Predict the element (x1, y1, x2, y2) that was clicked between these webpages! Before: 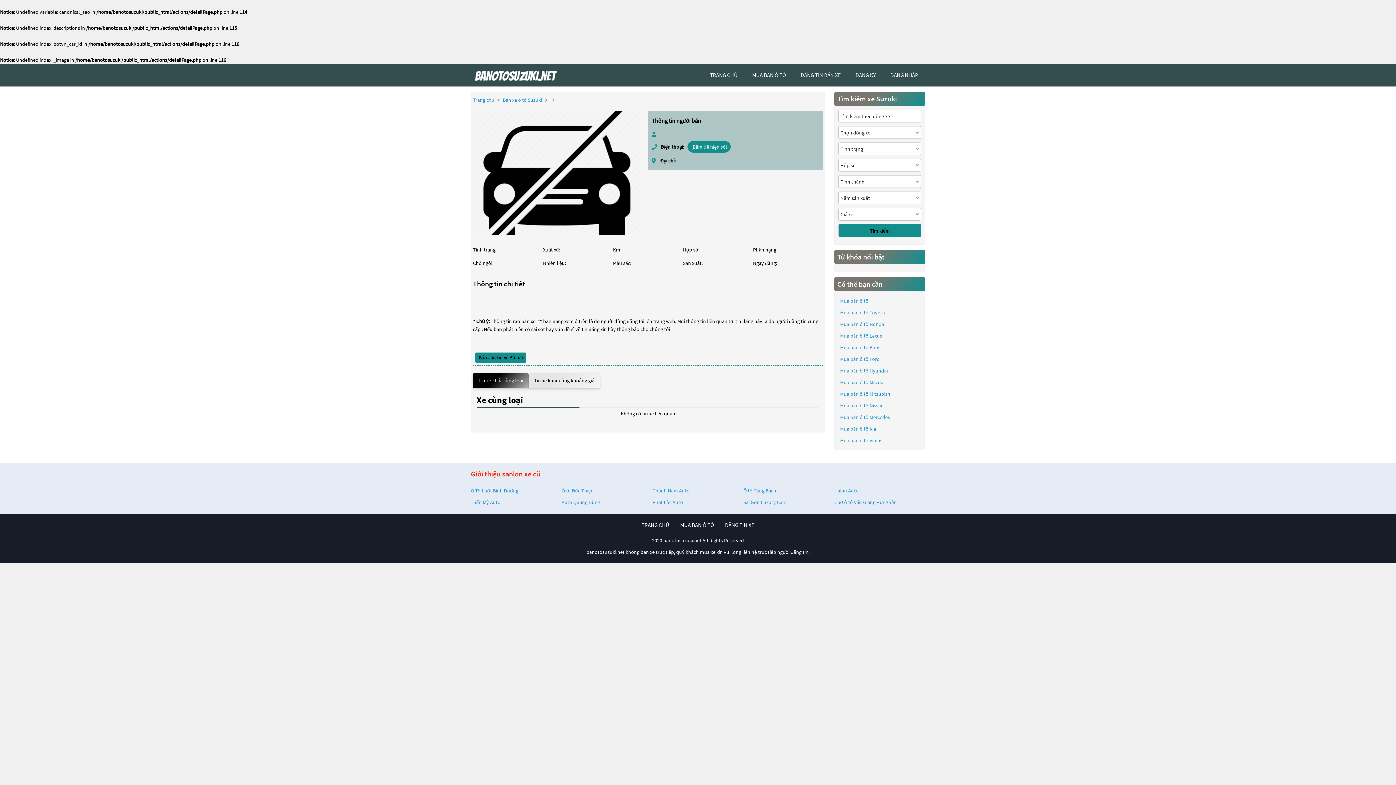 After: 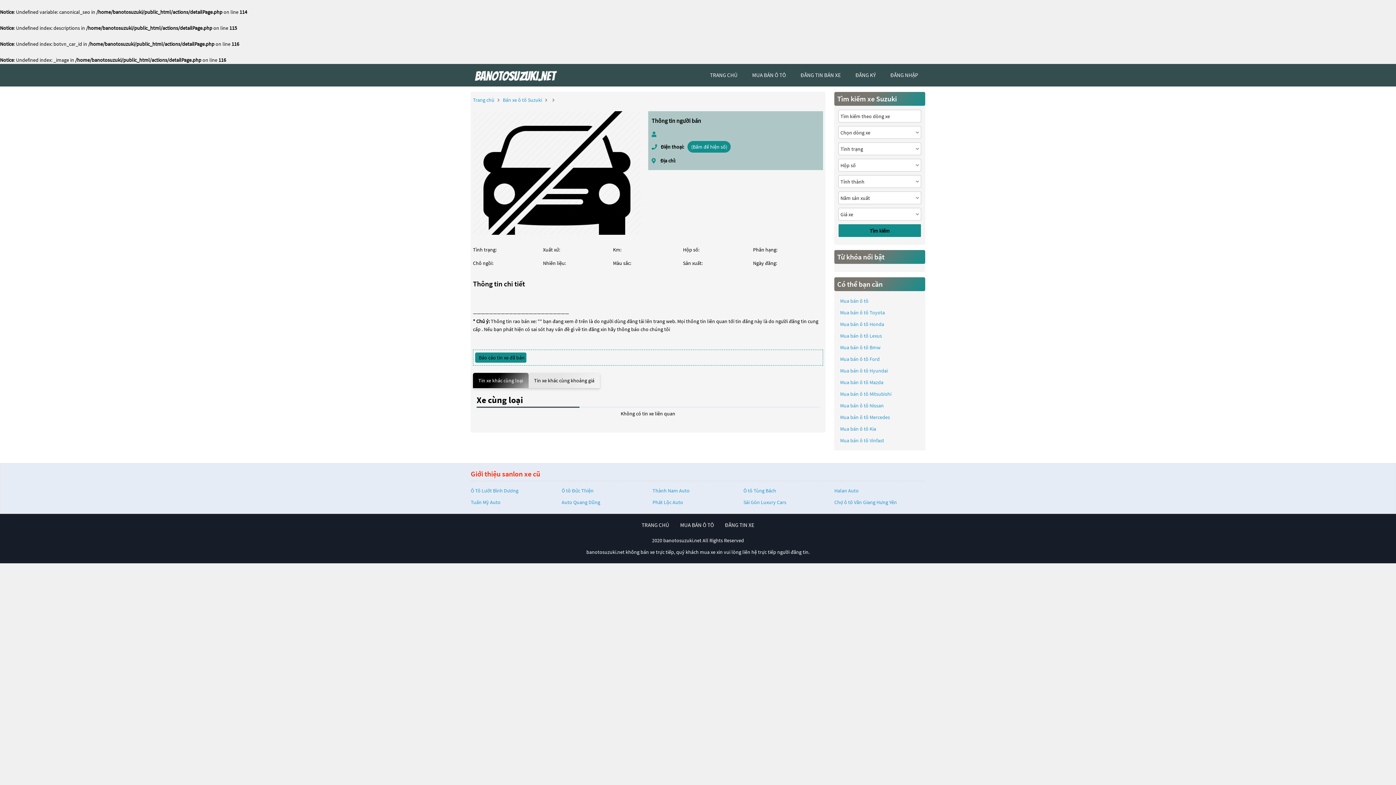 Action: bbox: (473, 373, 528, 387) label: Tin xe khác cùng loại